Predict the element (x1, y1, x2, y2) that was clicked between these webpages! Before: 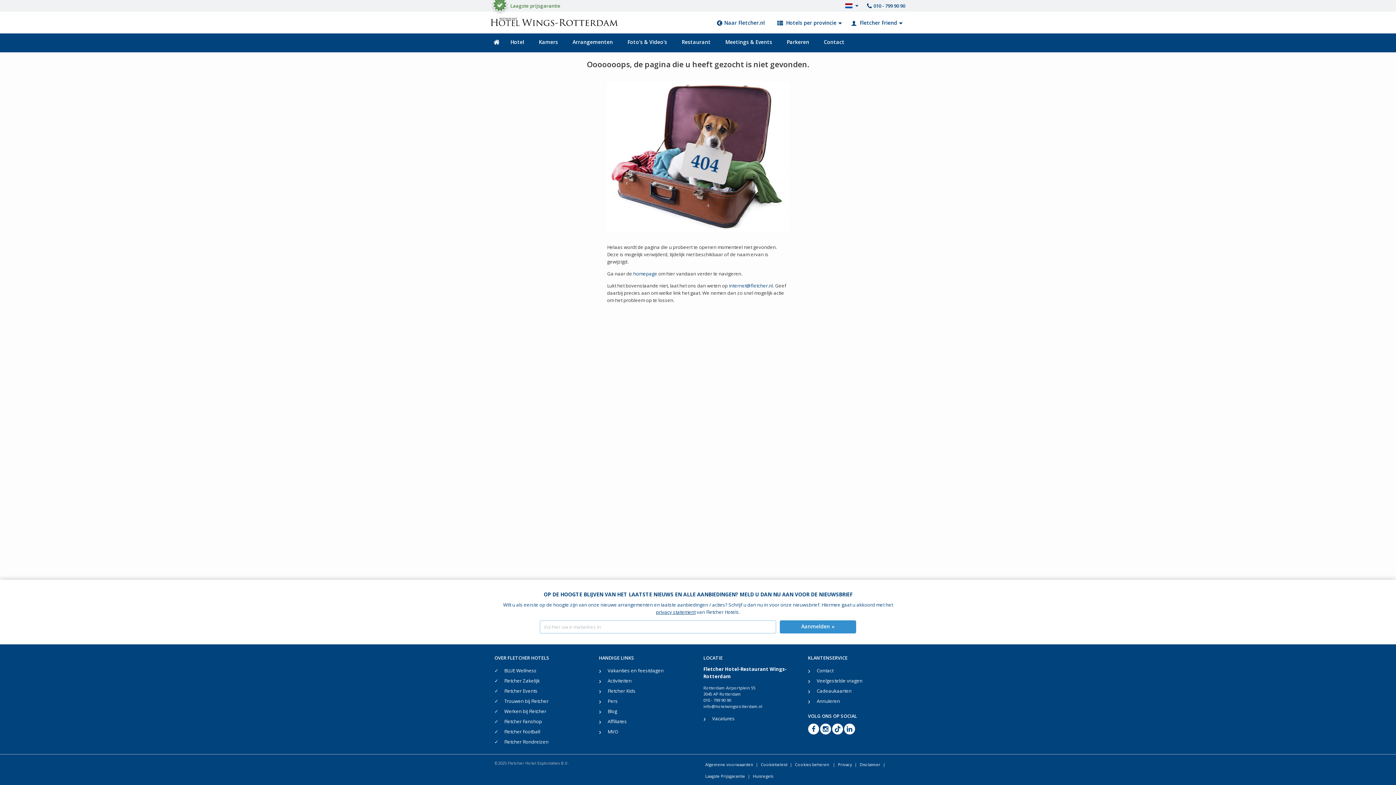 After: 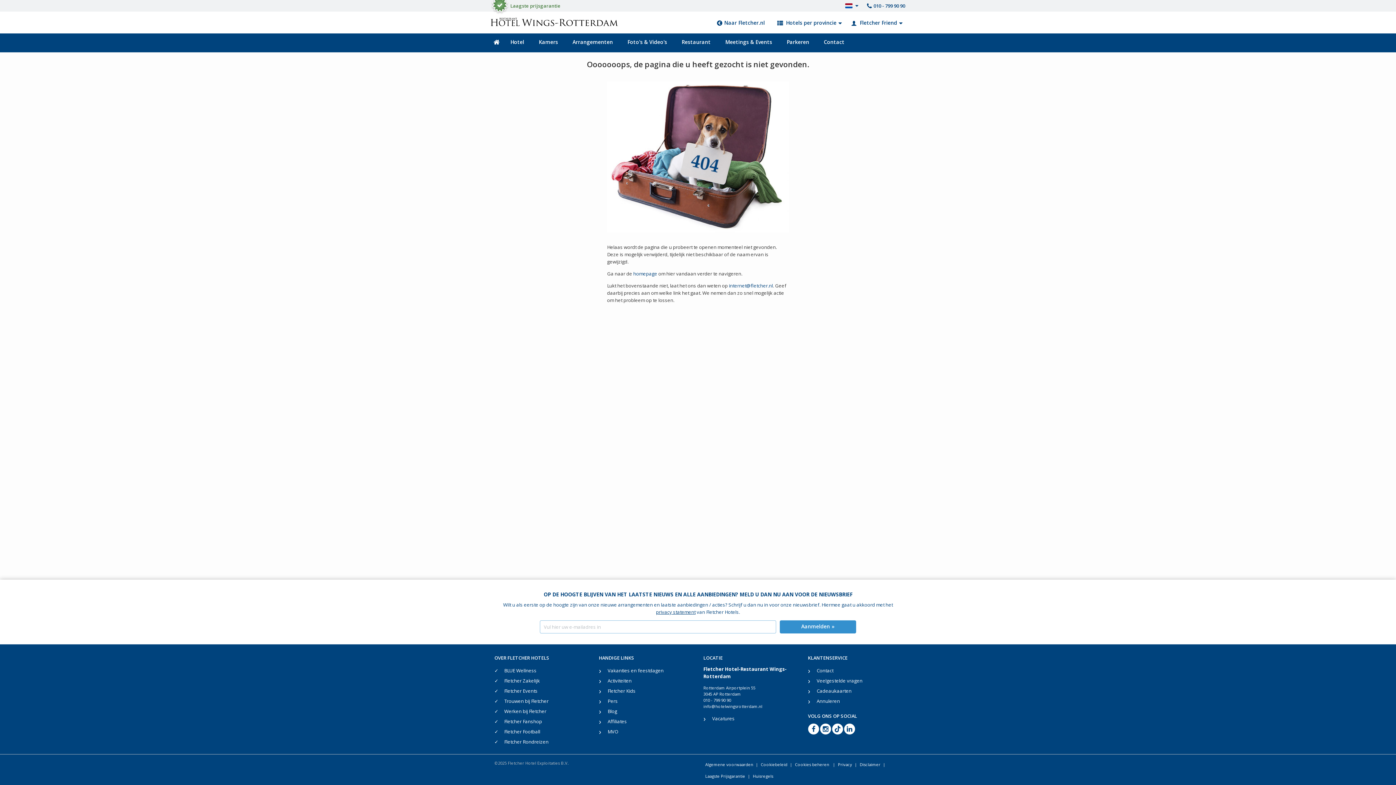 Action: bbox: (844, 723, 855, 734)